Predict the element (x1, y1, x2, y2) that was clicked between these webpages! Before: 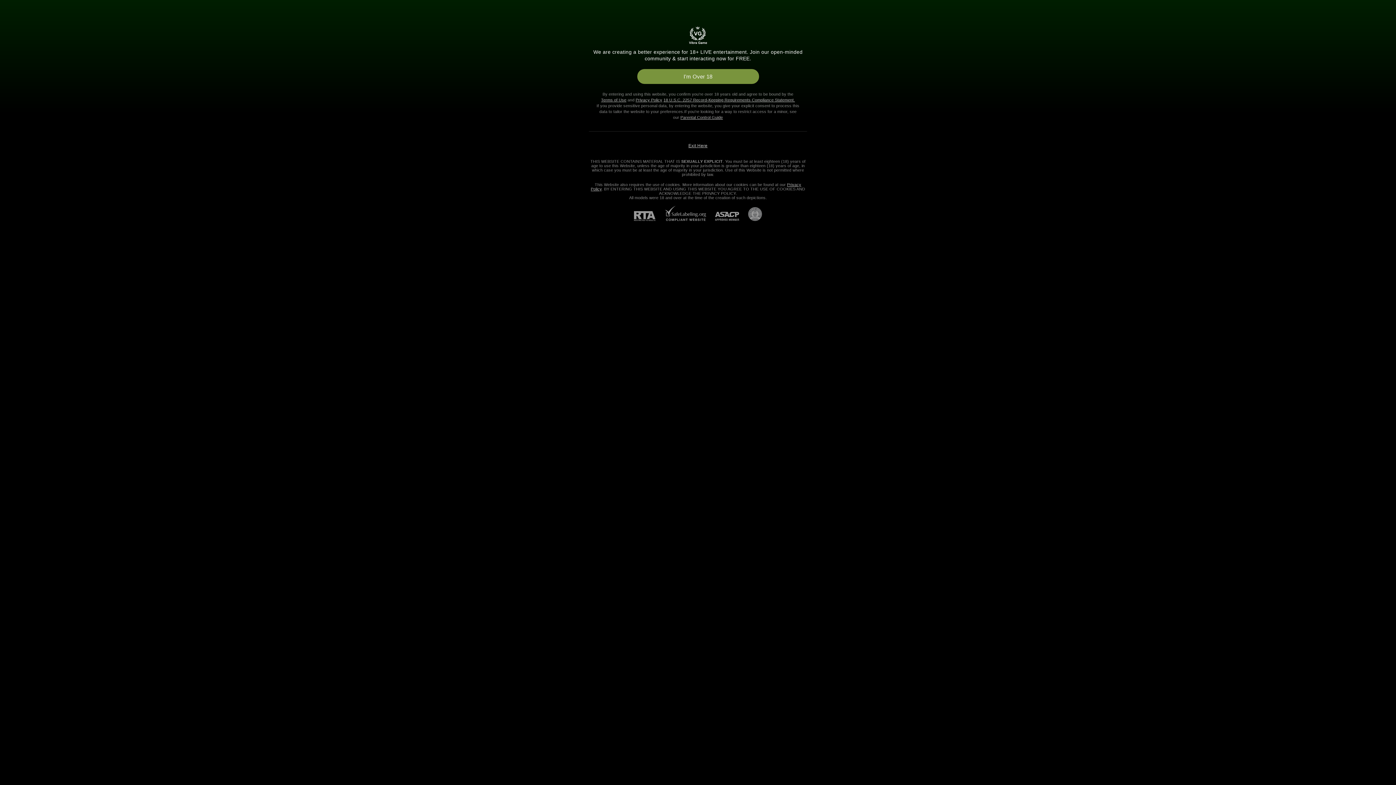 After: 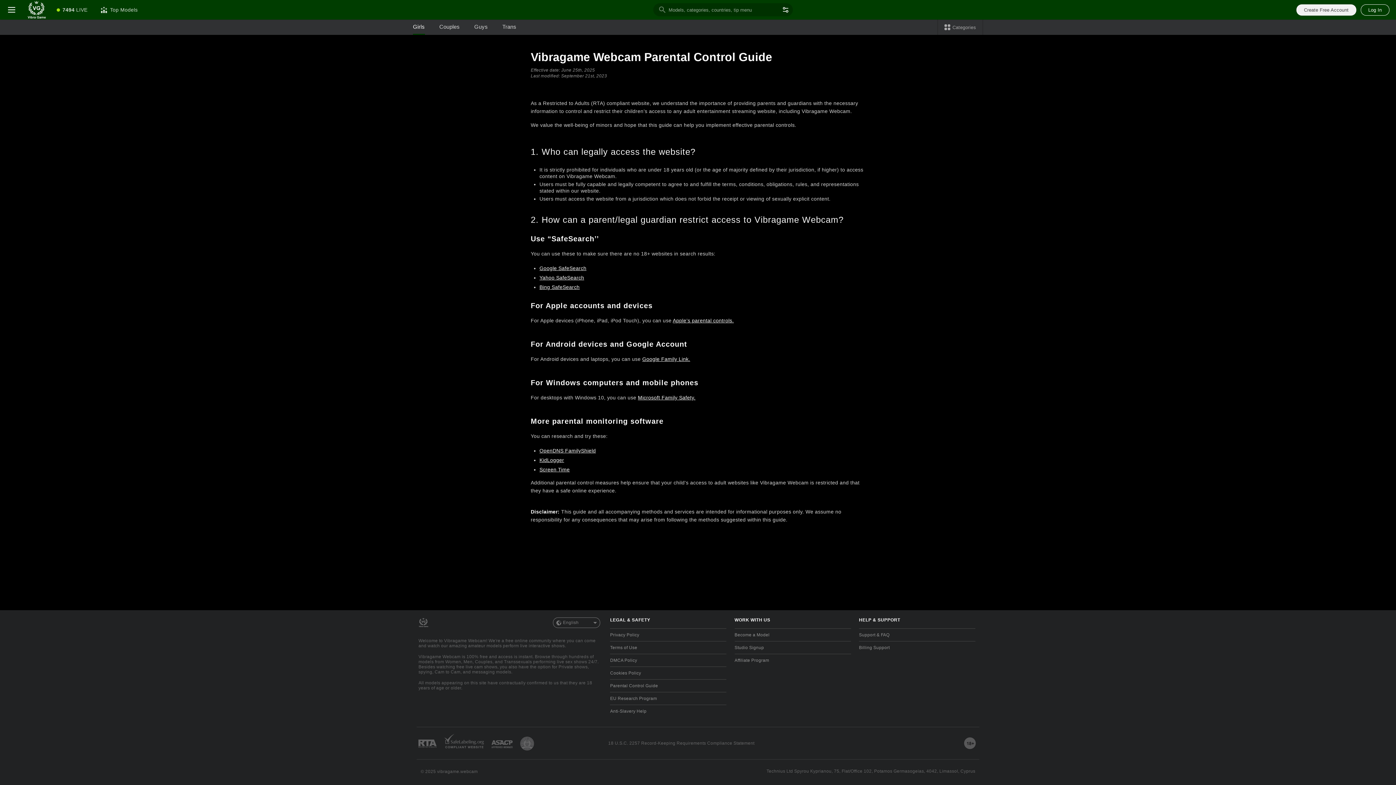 Action: bbox: (680, 115, 723, 119) label: Parental Control Guide